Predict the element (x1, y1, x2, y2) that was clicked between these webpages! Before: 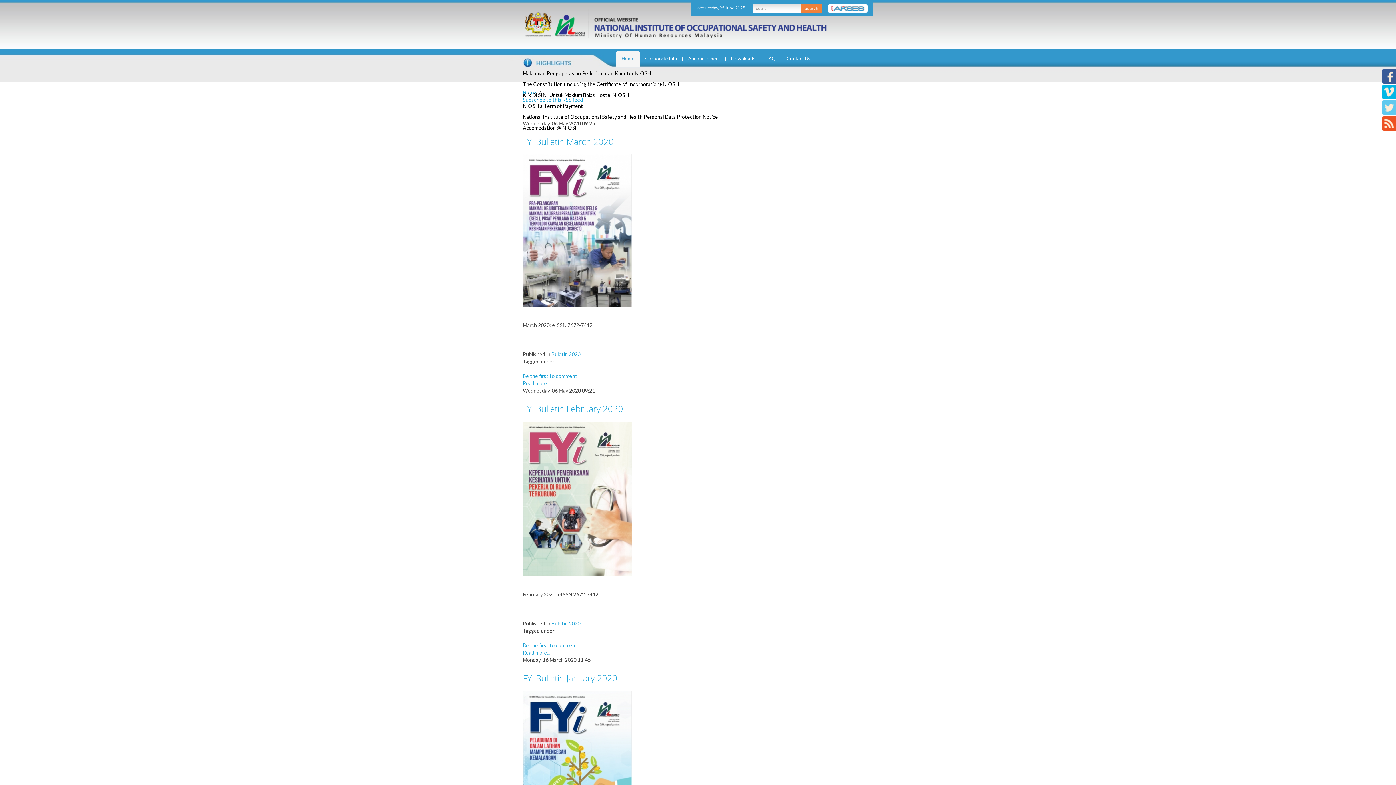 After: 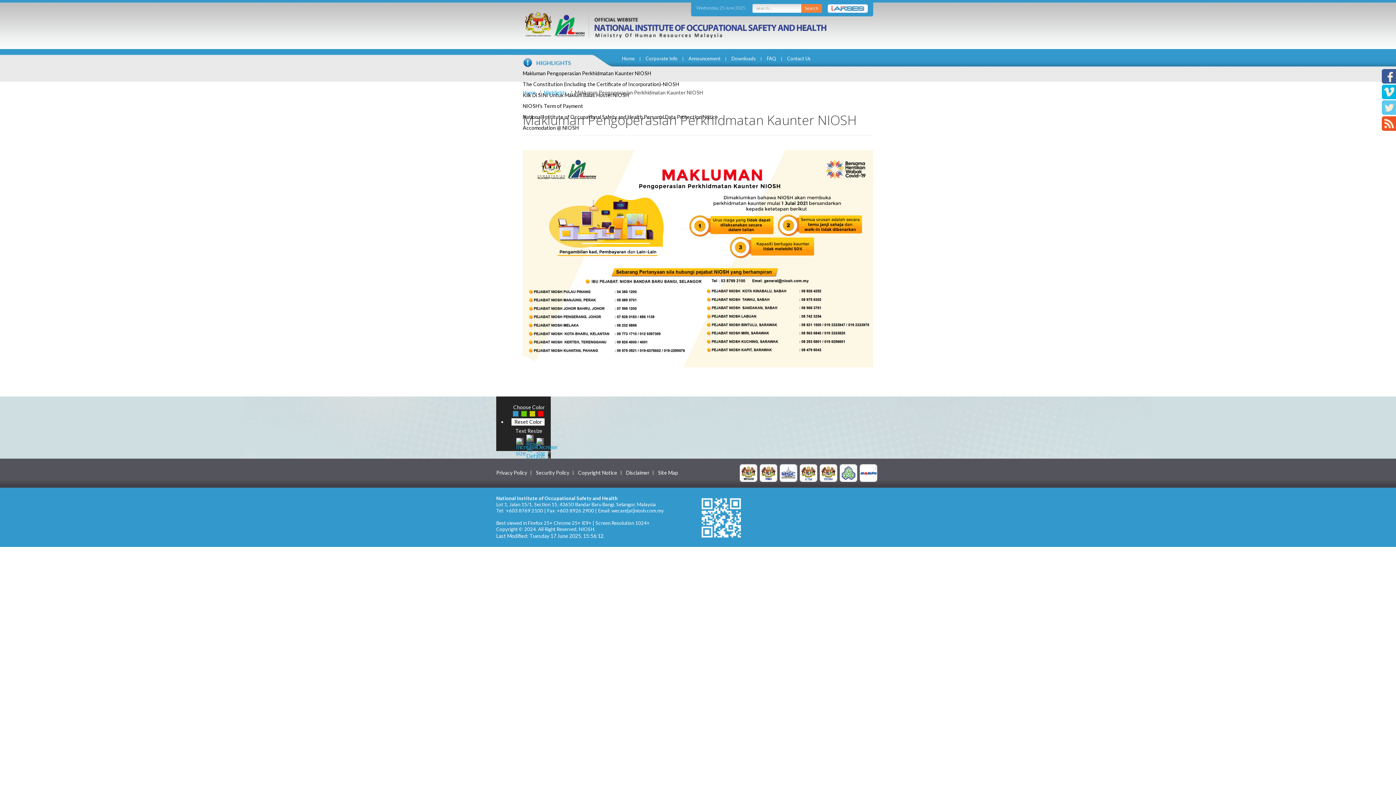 Action: bbox: (522, 70, 651, 76) label: Makluman Pengoperasian Perkhidmatan Kaunter NIOSH